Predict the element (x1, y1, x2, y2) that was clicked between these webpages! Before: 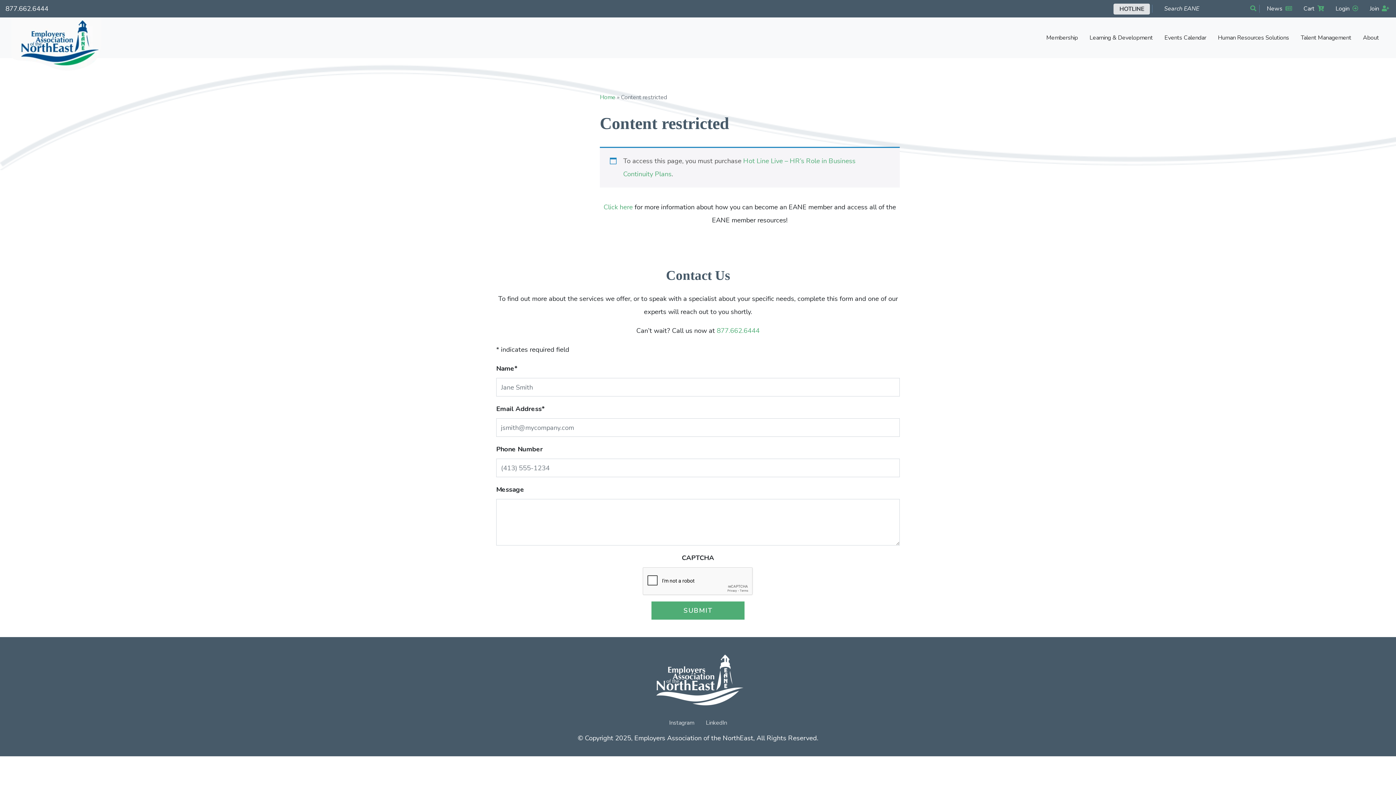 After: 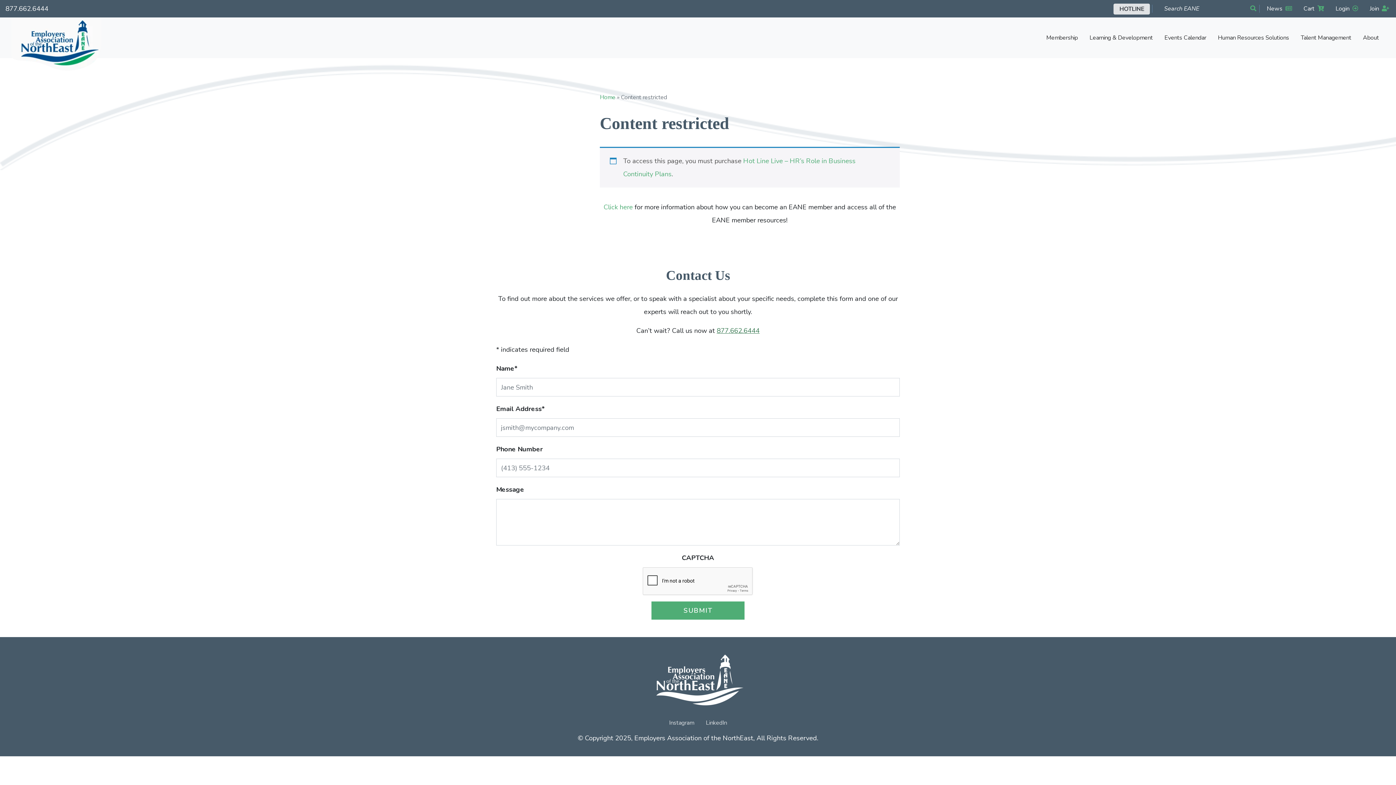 Action: label: 877.662.6444 bbox: (716, 326, 759, 335)